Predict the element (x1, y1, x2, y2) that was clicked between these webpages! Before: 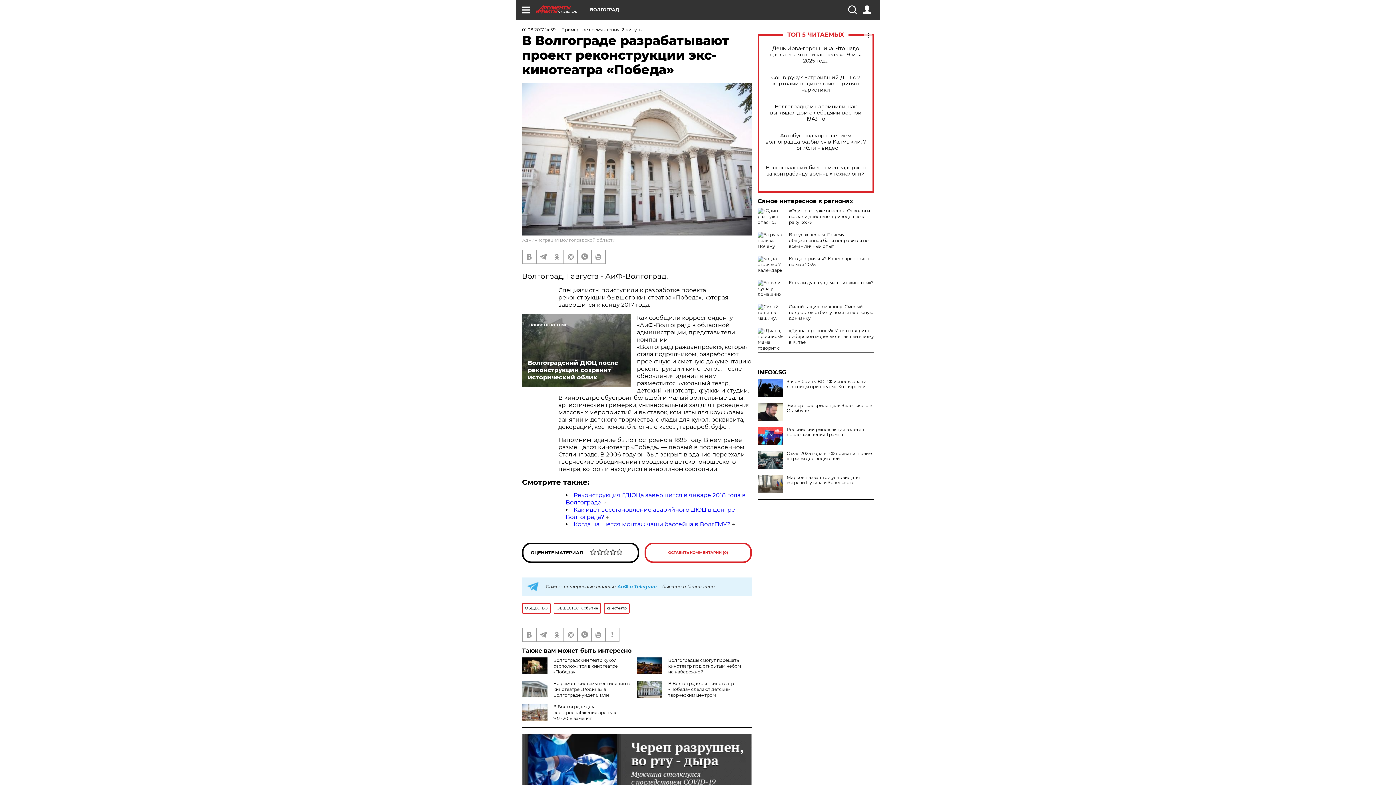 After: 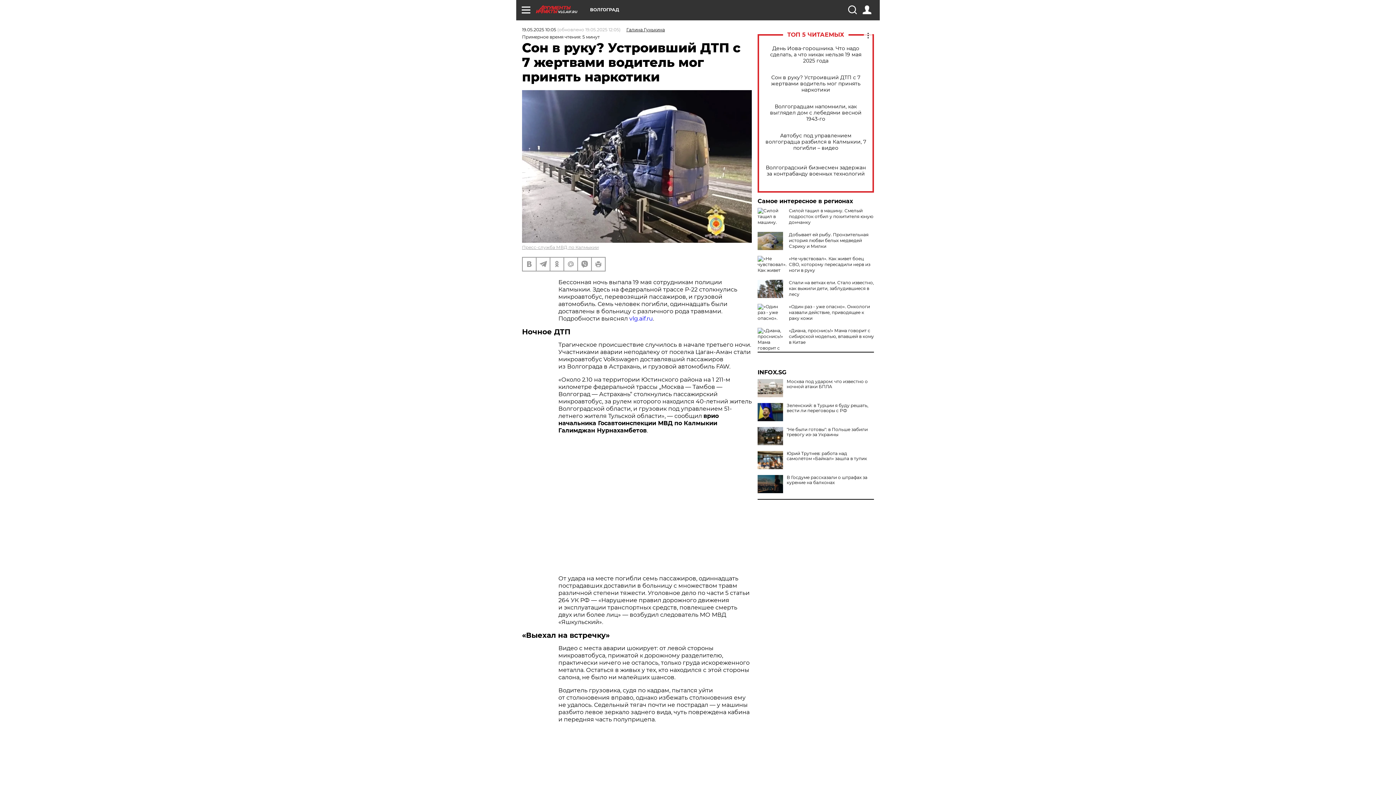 Action: label: Сон в руку? Устроивший ДТП с 7 жертвами водитель мог принять наркотики bbox: (765, 74, 866, 92)